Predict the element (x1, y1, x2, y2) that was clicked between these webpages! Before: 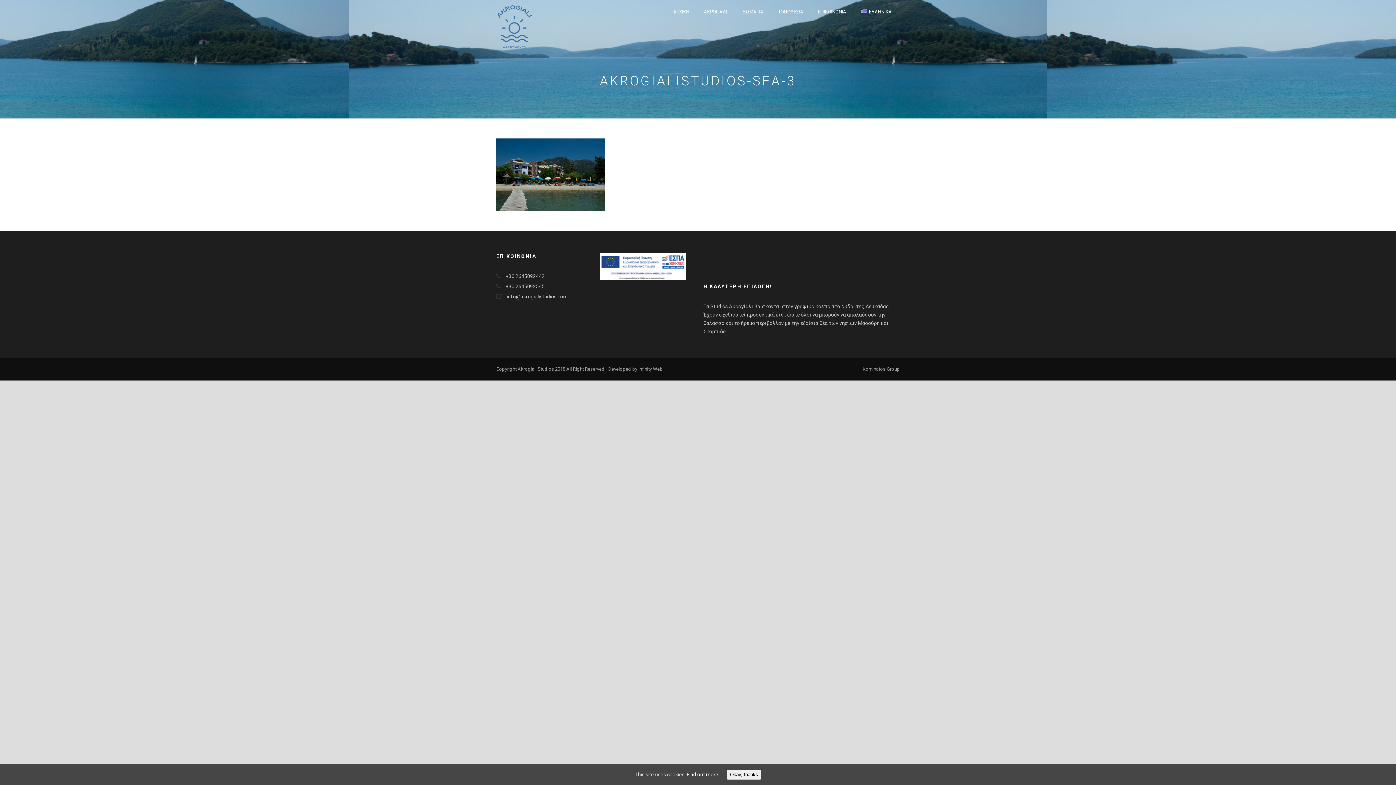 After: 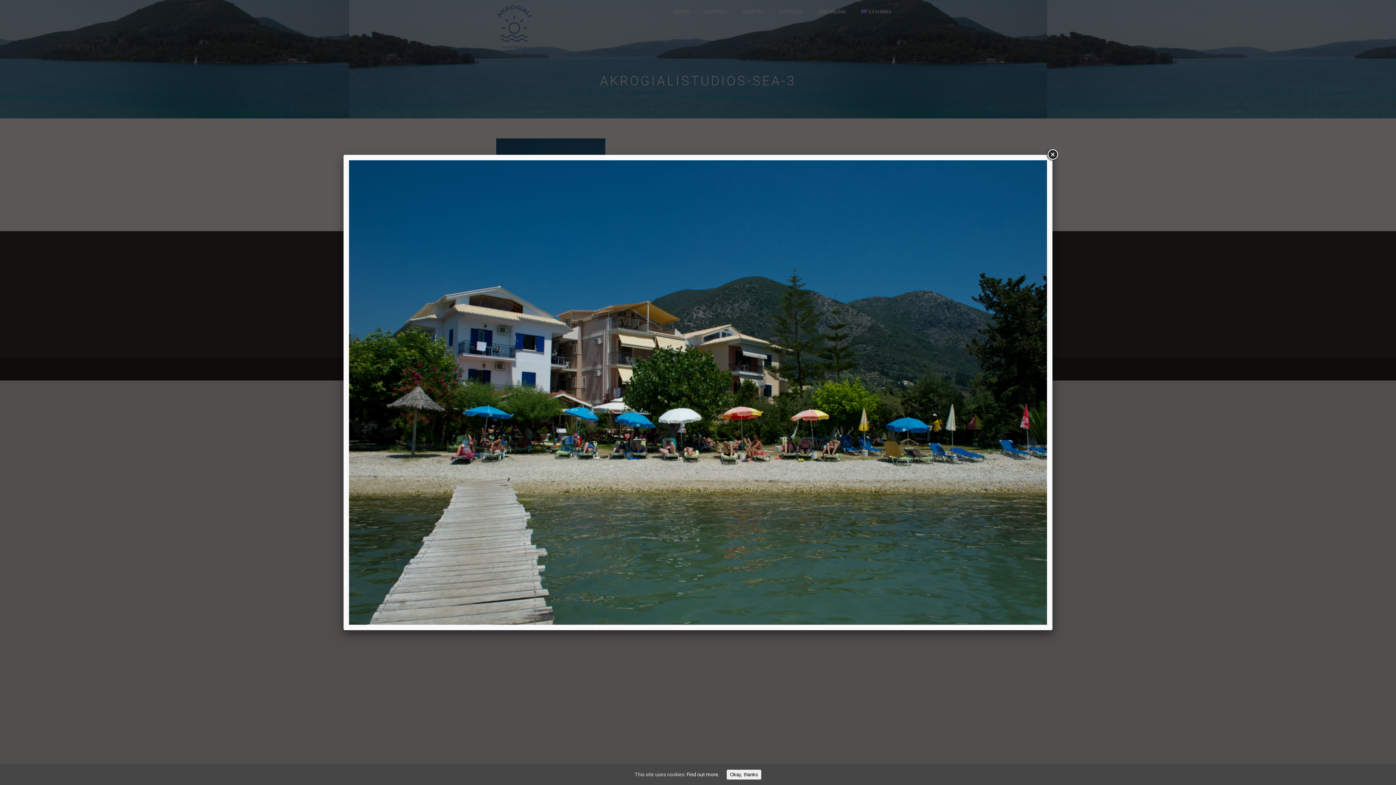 Action: bbox: (496, 171, 605, 177)